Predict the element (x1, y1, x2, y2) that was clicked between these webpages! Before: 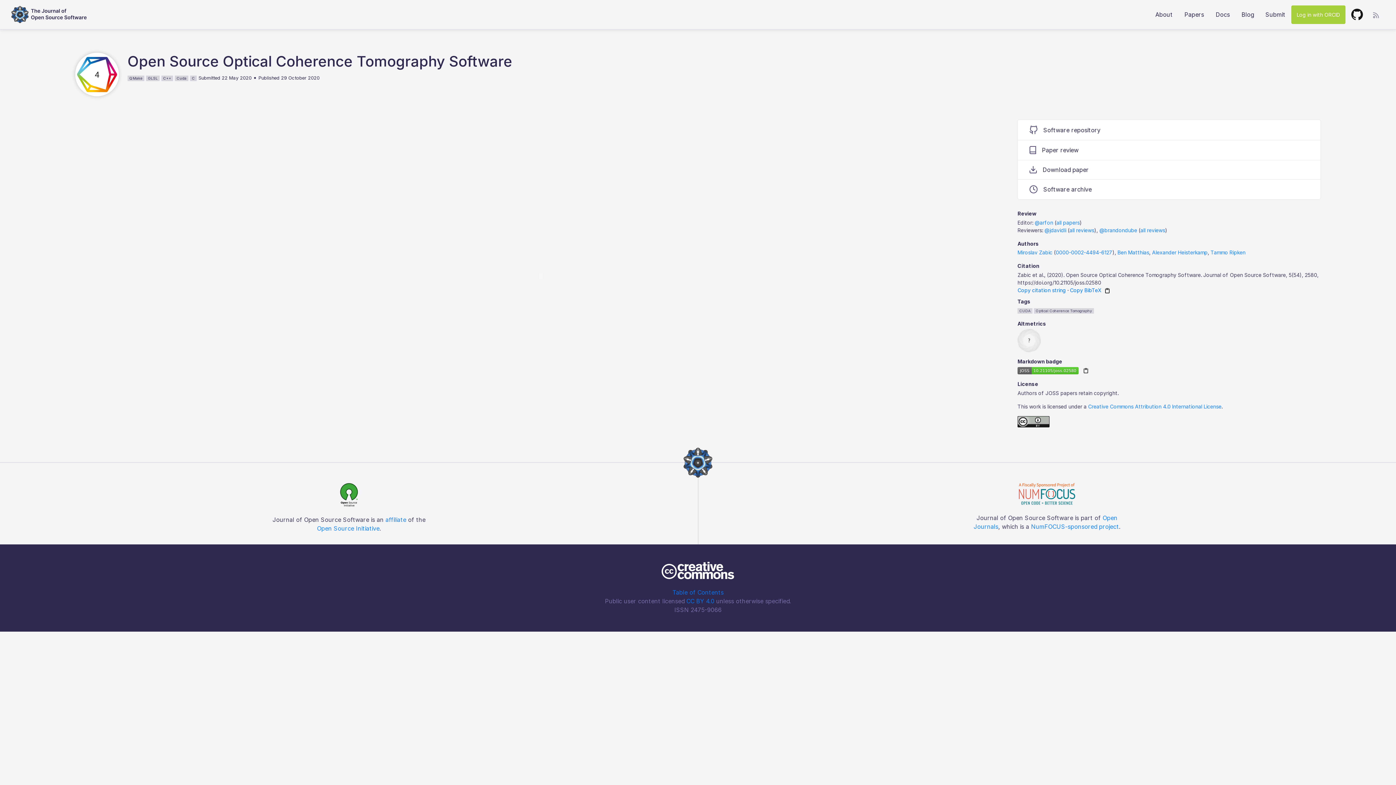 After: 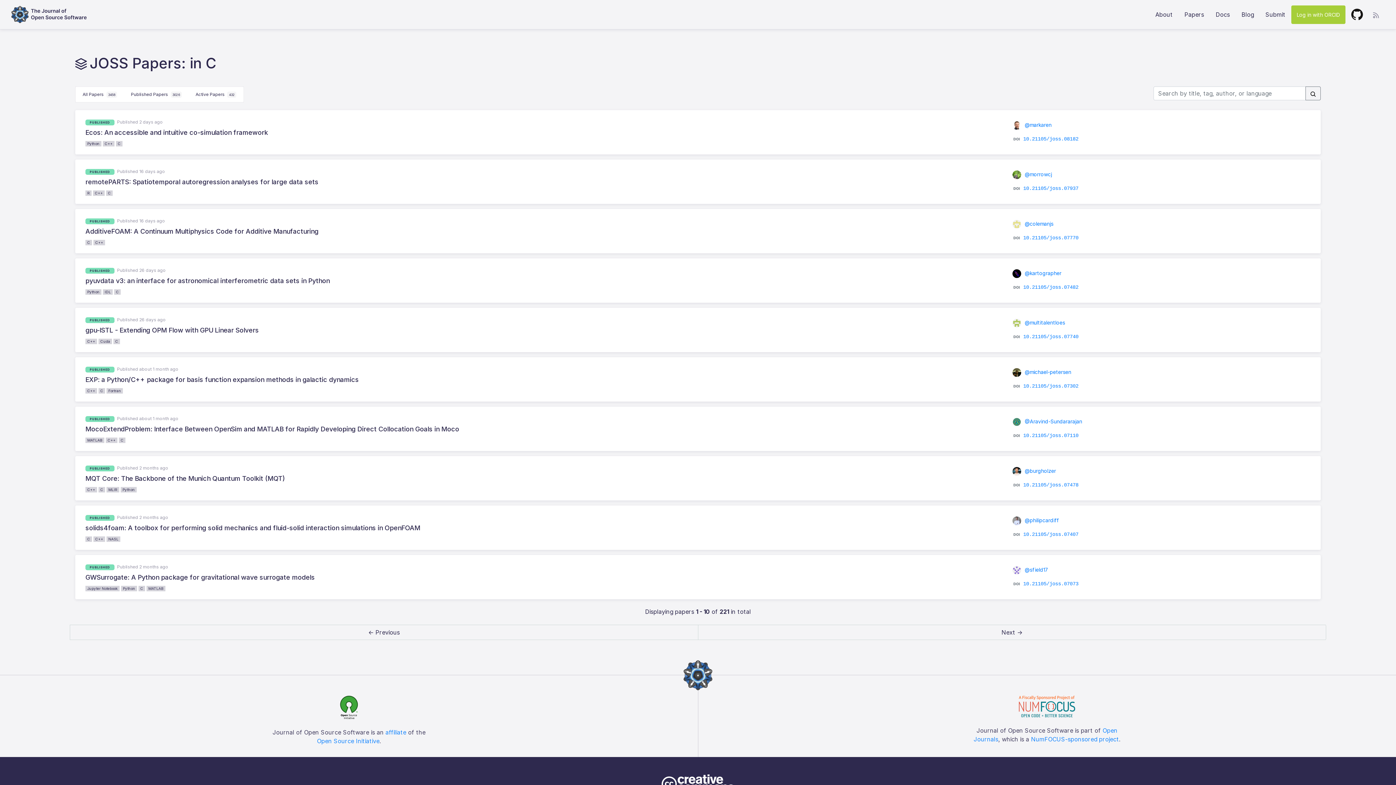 Action: label: C bbox: (192, 76, 194, 80)